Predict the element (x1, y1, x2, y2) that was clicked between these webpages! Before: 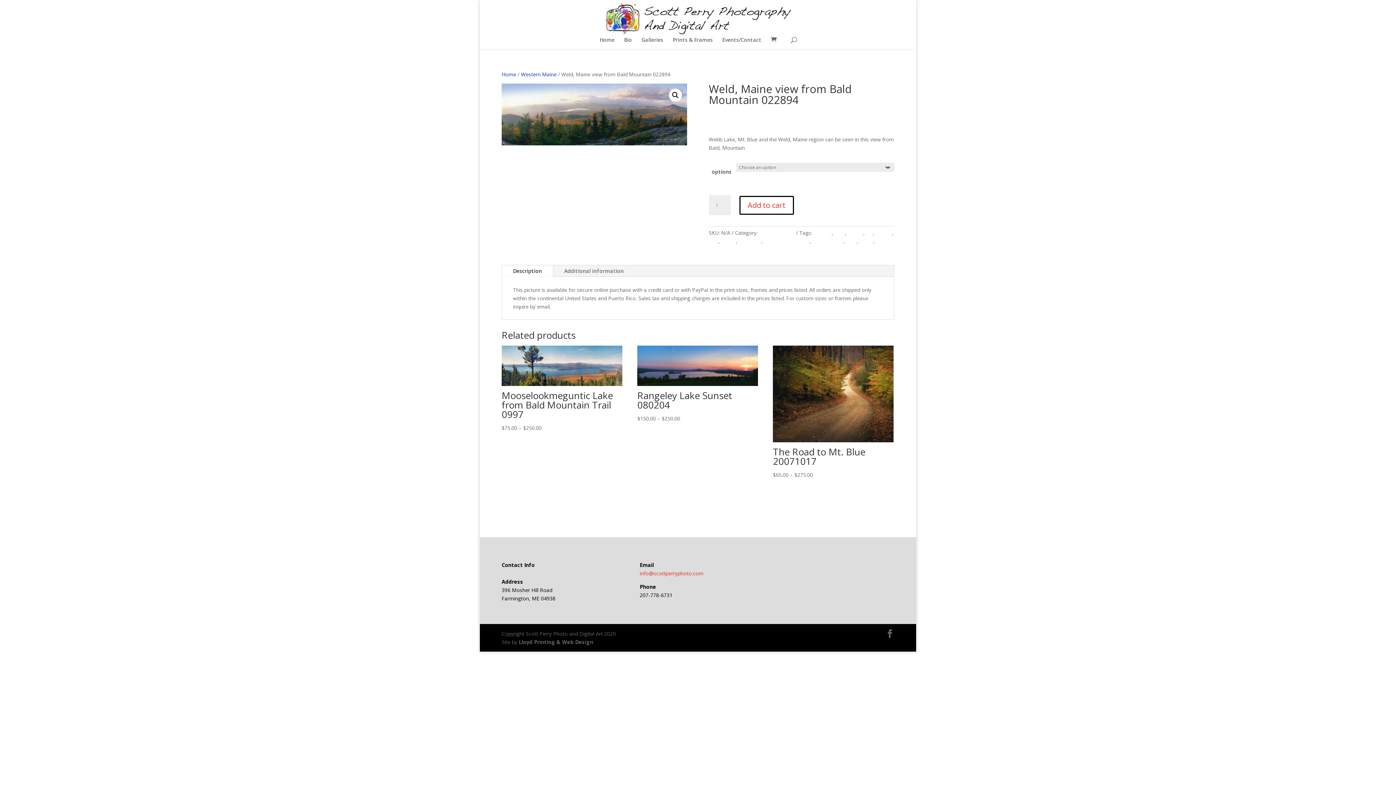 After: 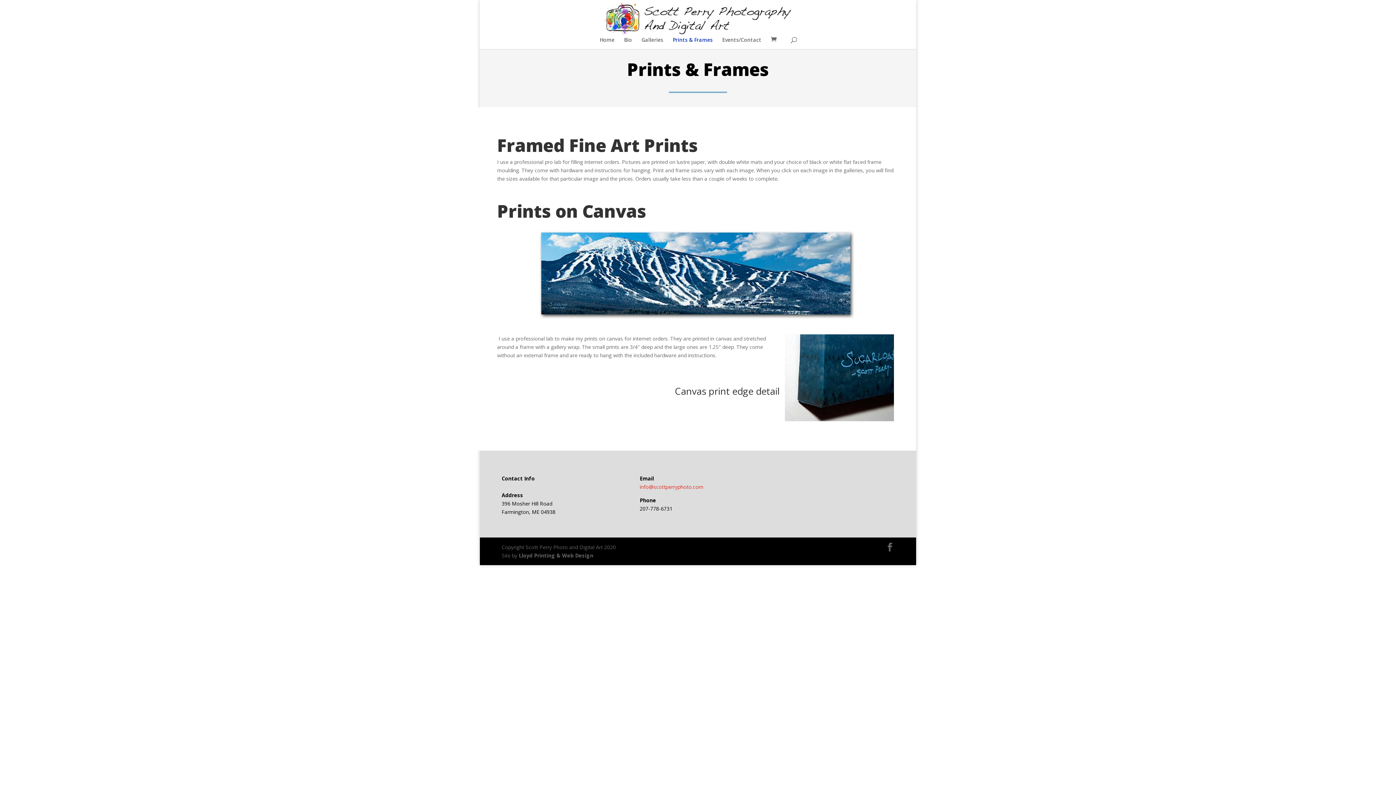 Action: label: Prints & Frames bbox: (672, 37, 712, 49)